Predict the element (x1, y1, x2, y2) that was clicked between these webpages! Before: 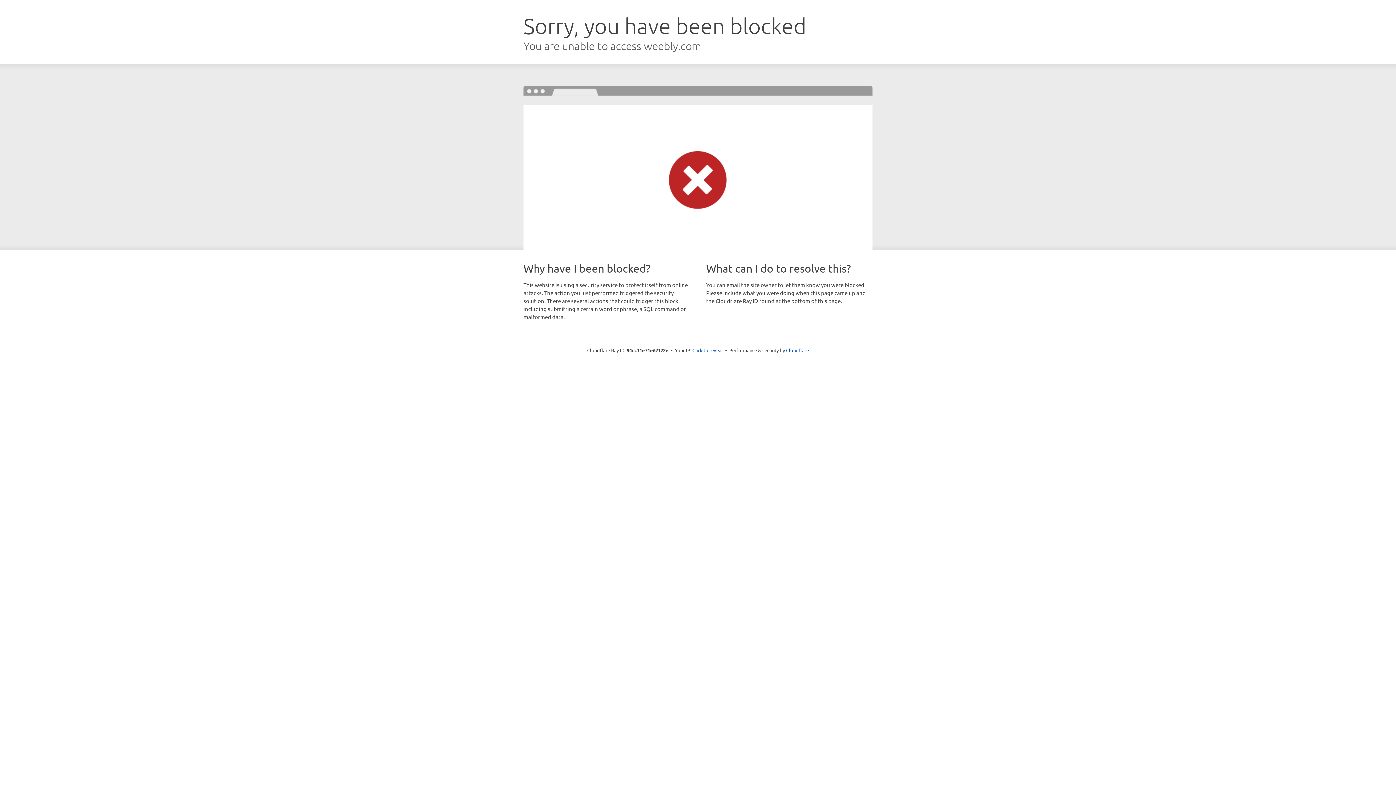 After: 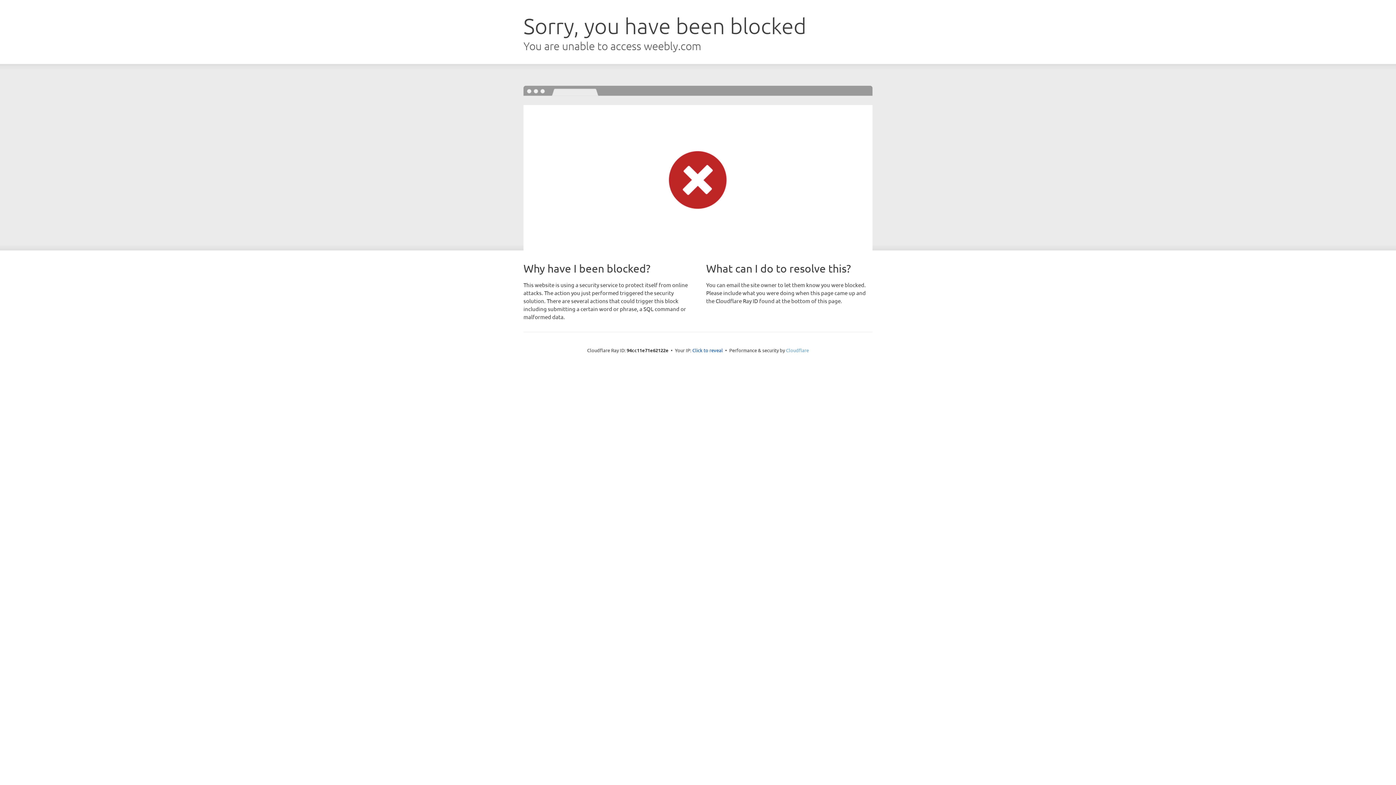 Action: label: Cloudflare bbox: (786, 347, 809, 353)